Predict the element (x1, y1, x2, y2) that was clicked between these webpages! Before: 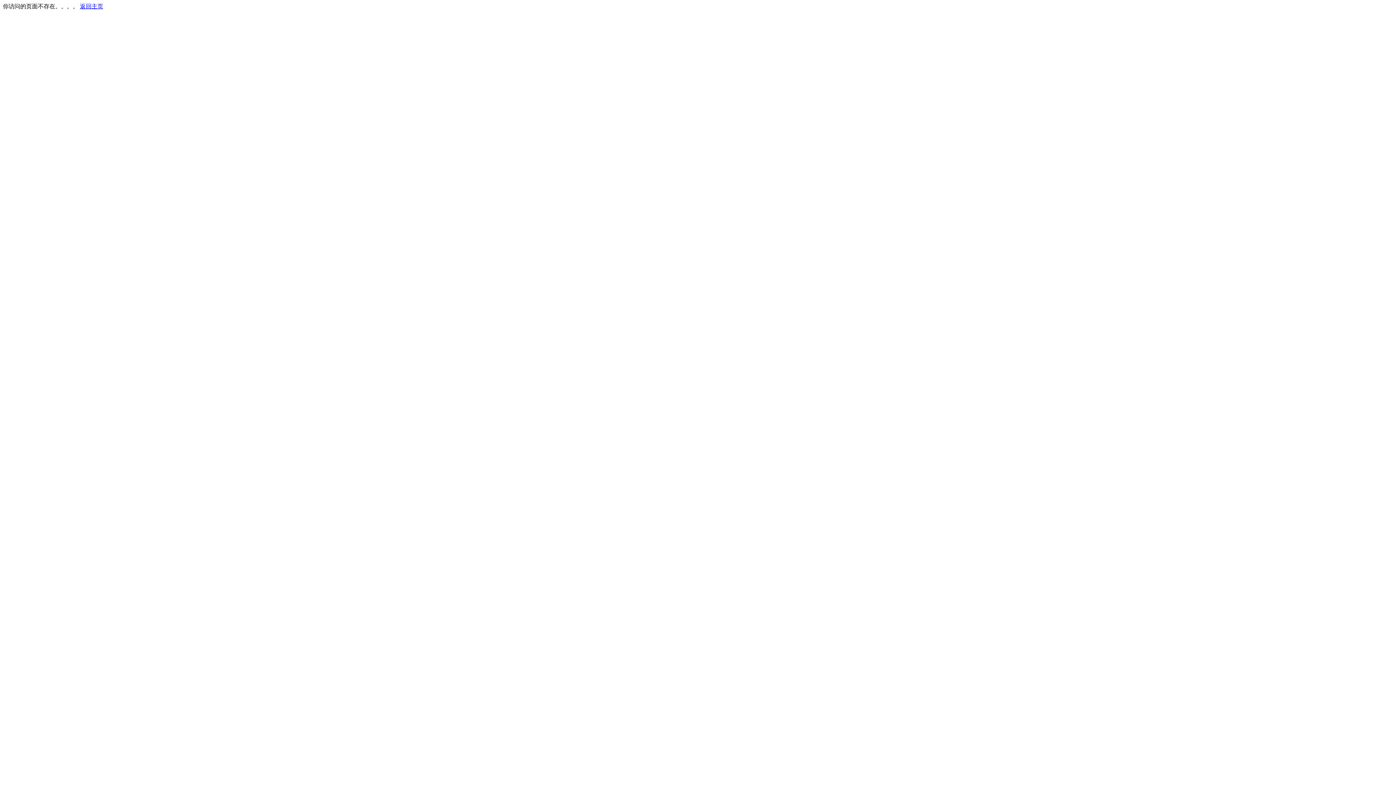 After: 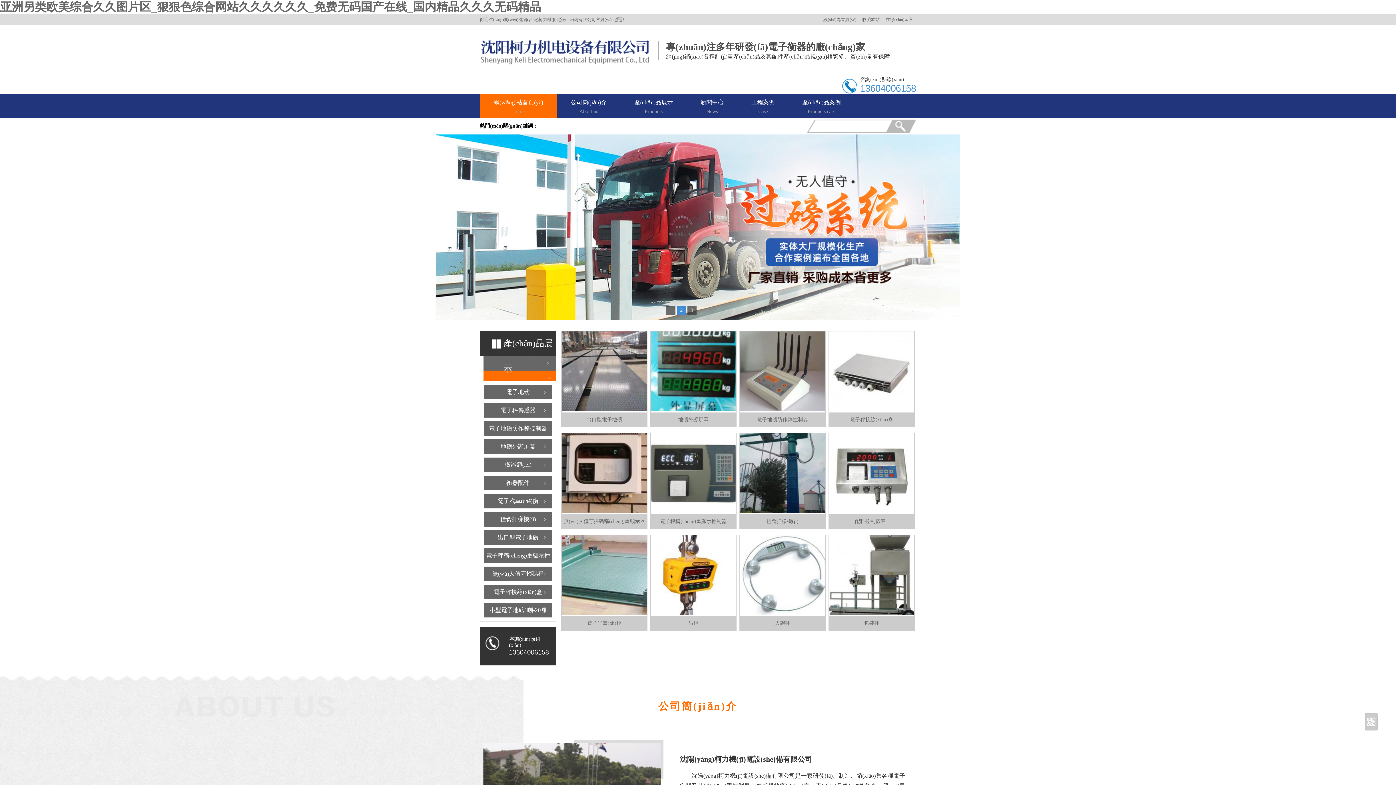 Action: label: 返回主页 bbox: (80, 3, 103, 9)